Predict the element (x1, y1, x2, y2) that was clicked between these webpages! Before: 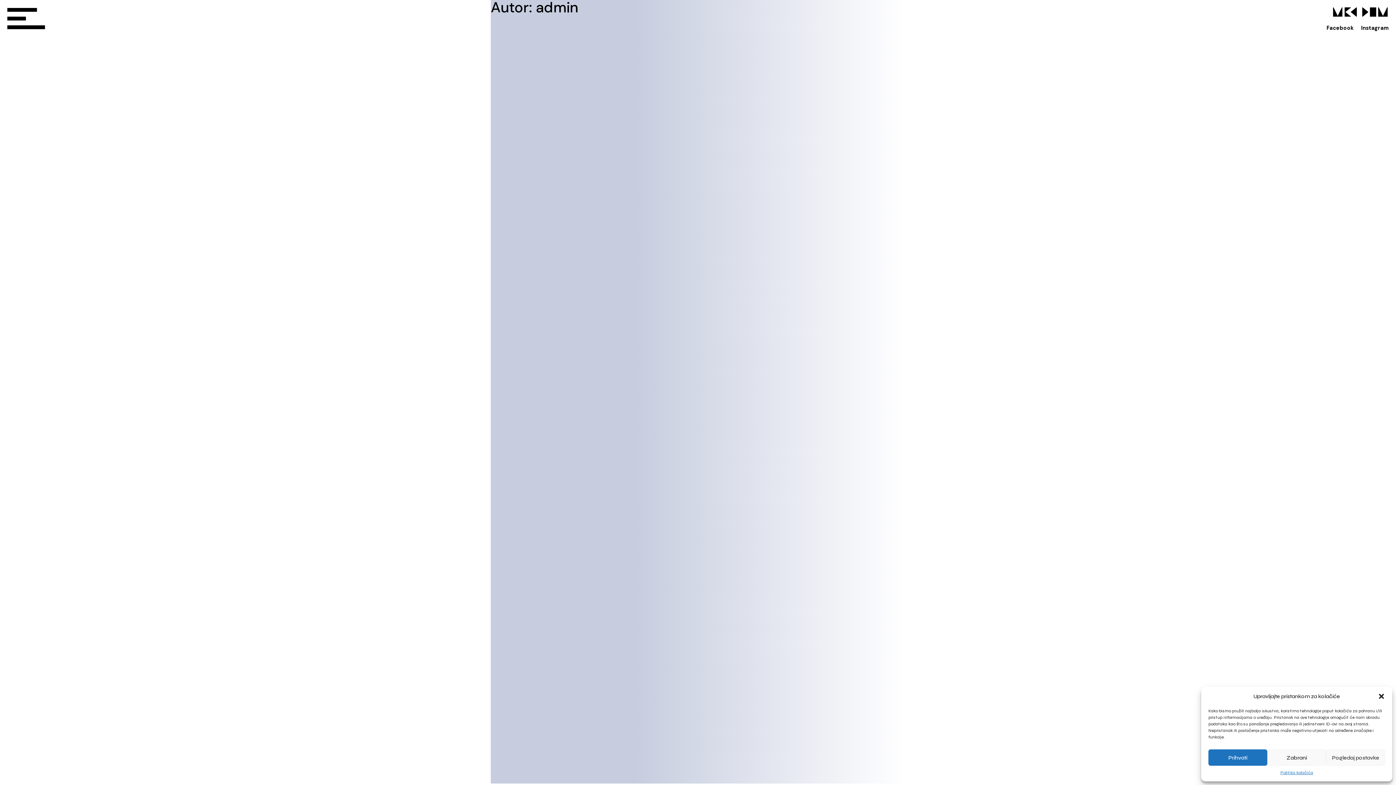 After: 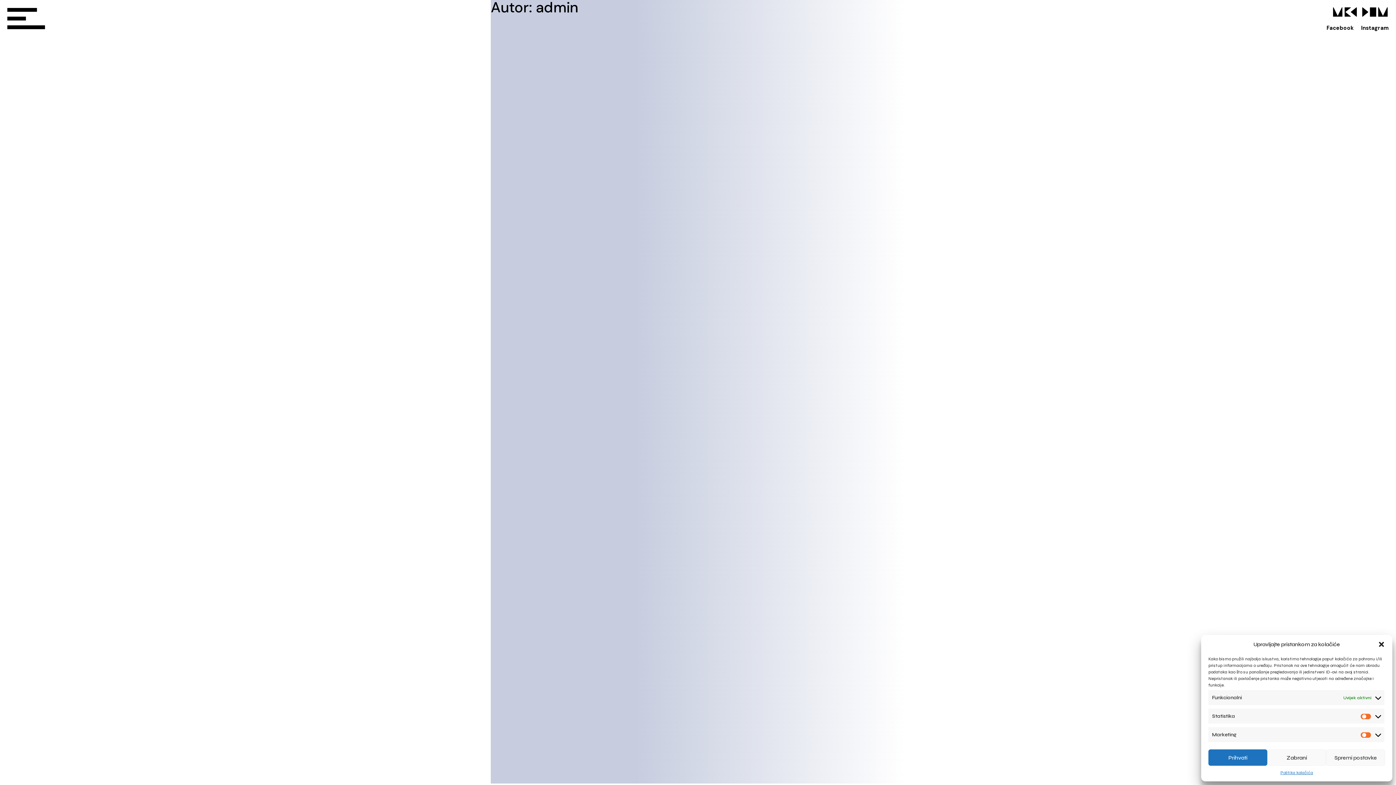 Action: label: Pogledaj postavke bbox: (1326, 749, 1385, 766)